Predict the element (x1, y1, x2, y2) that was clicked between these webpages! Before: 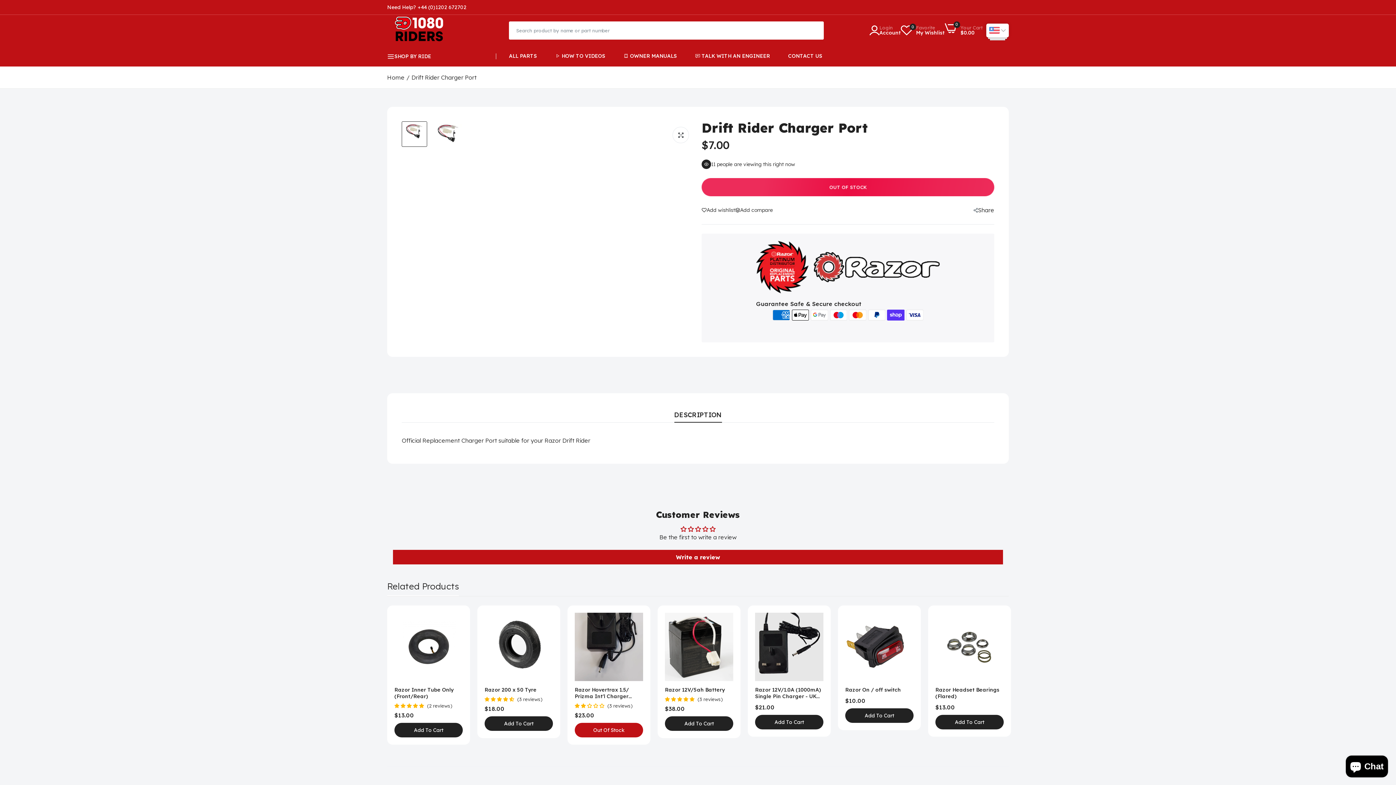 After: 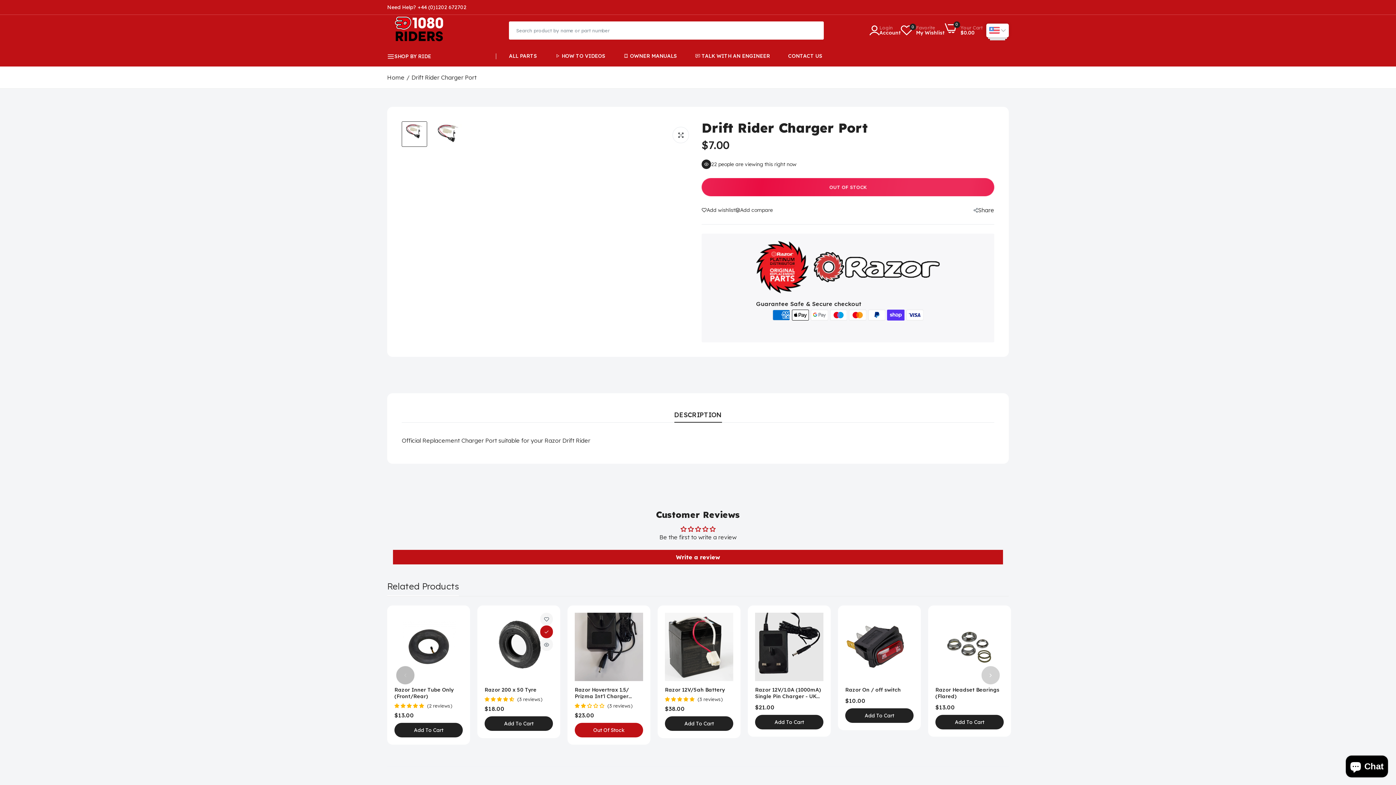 Action: bbox: (540, 625, 553, 638) label: link